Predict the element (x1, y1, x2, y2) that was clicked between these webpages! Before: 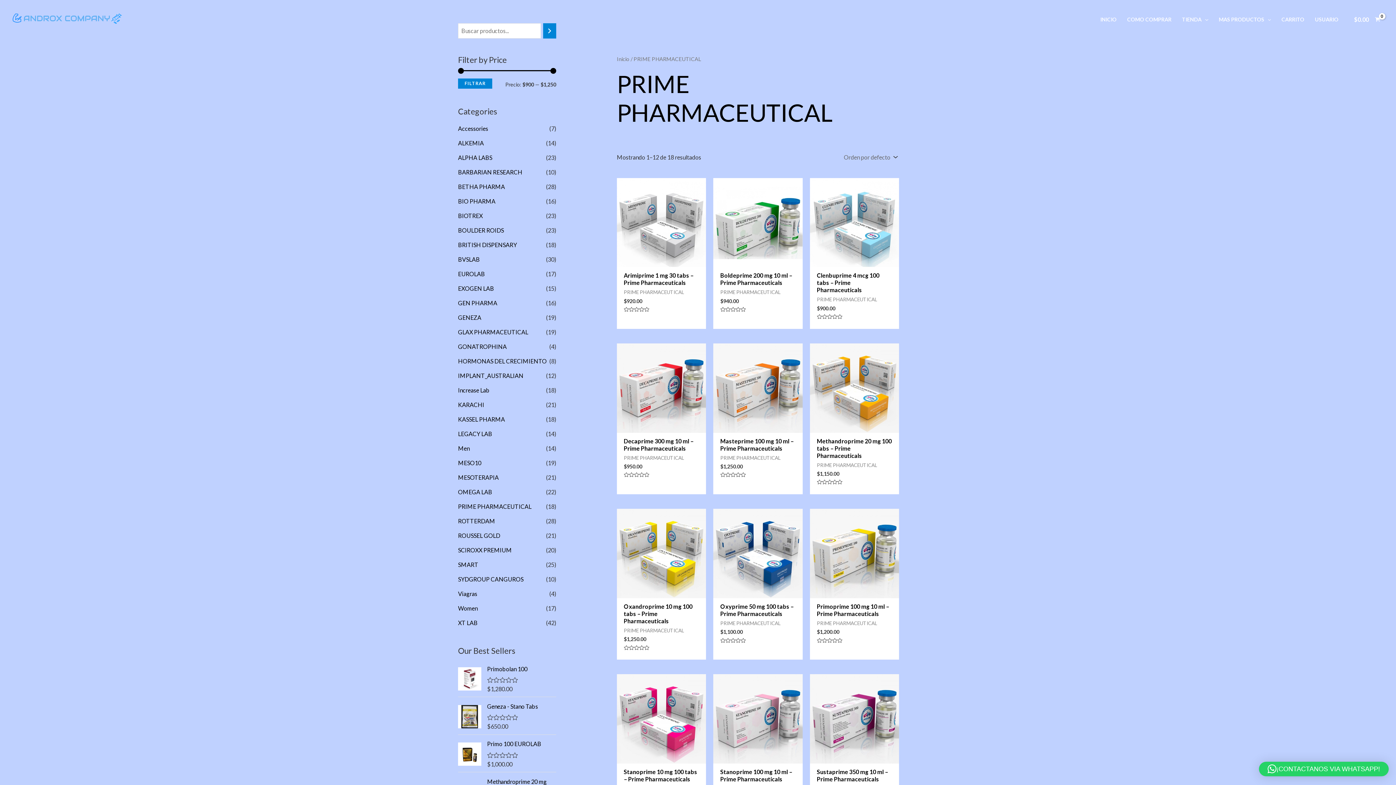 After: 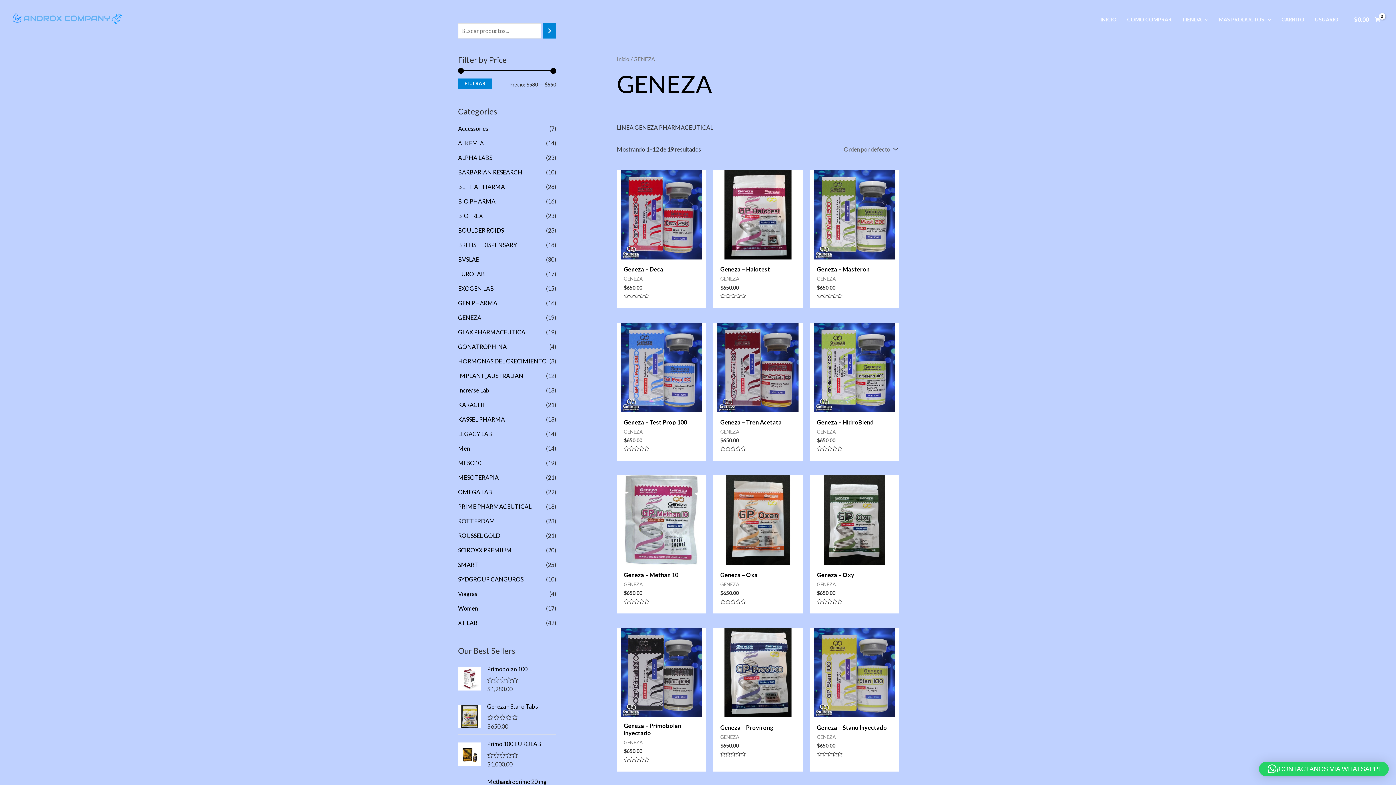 Action: bbox: (458, 314, 481, 321) label: GENEZA